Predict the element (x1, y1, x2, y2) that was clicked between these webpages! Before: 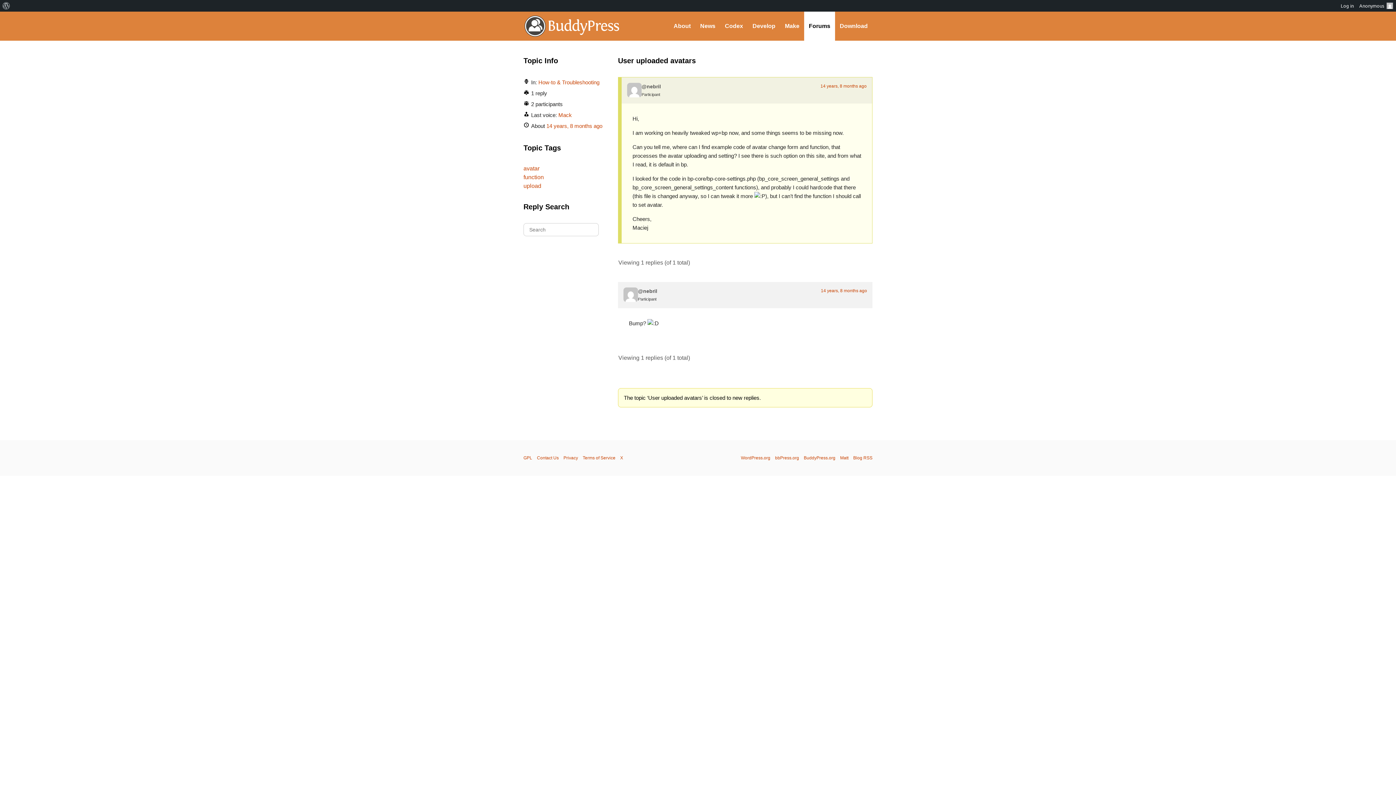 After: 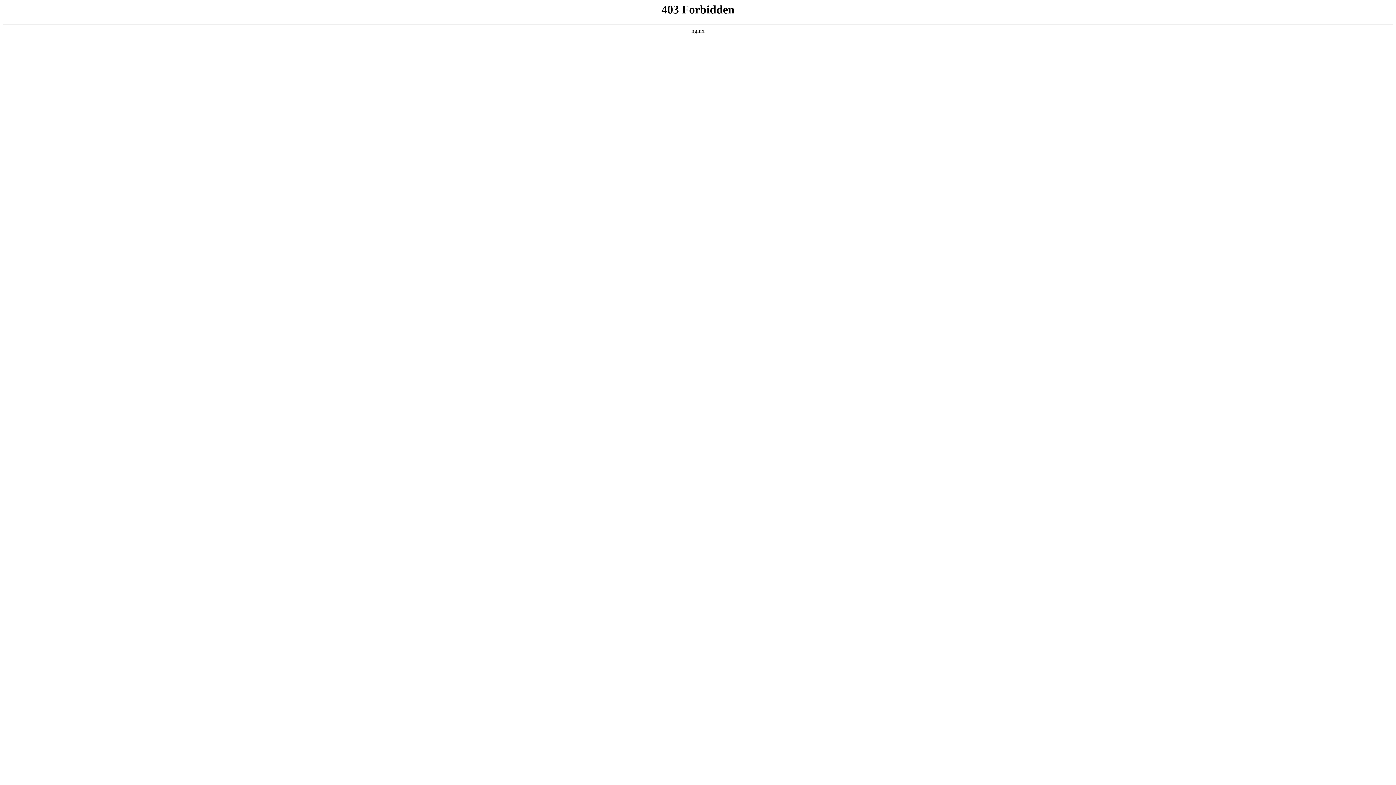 Action: bbox: (1357, 0, 1396, 11) label: Anonymous